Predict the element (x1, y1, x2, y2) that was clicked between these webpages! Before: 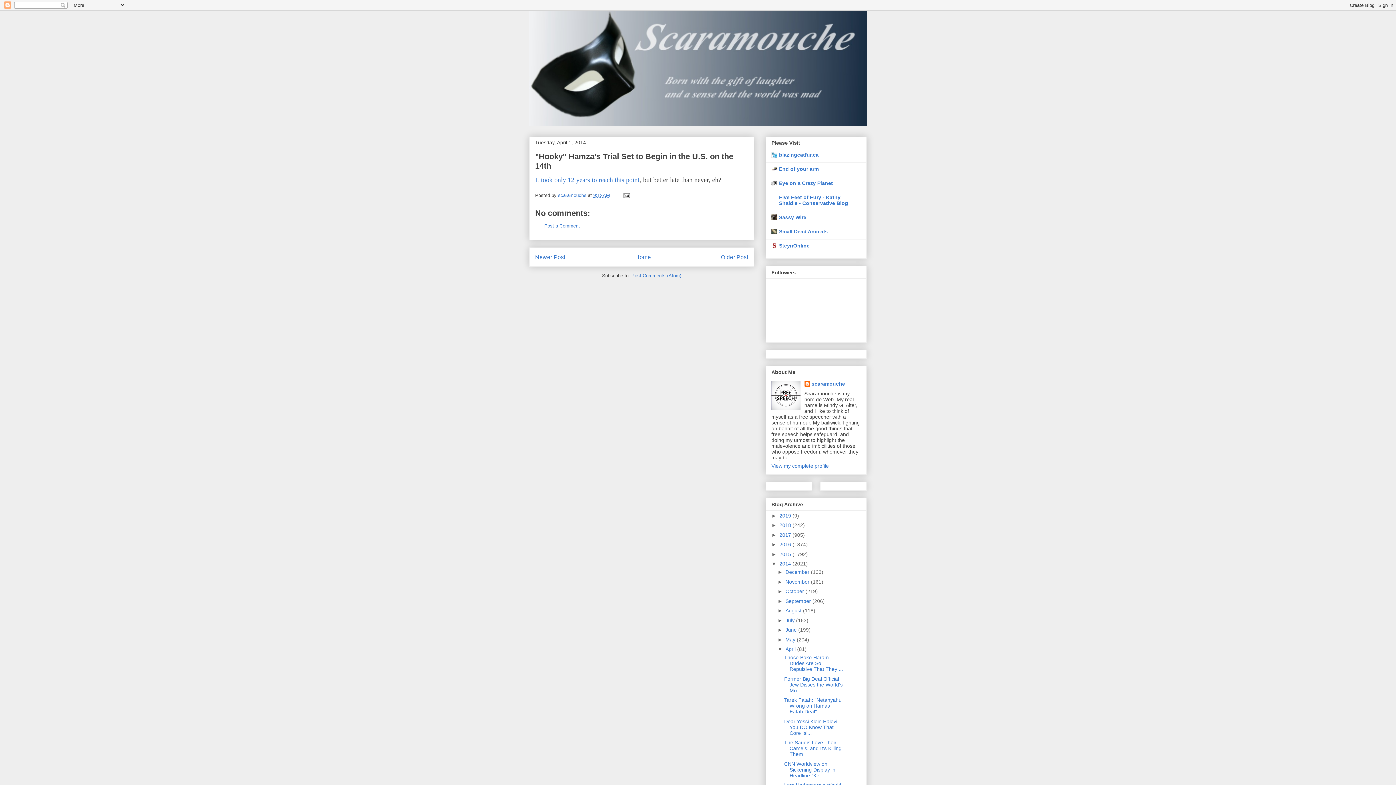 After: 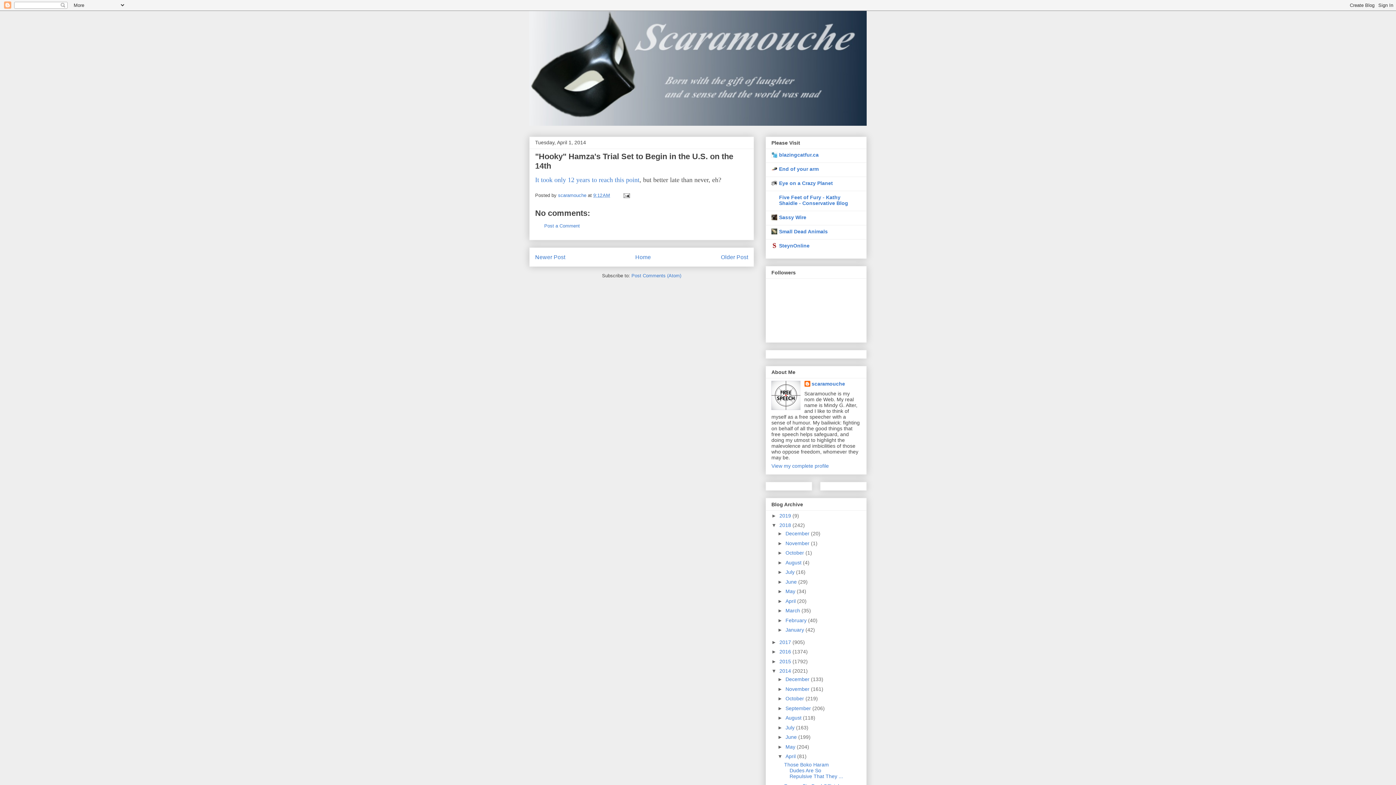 Action: bbox: (771, 522, 779, 528) label: ►  